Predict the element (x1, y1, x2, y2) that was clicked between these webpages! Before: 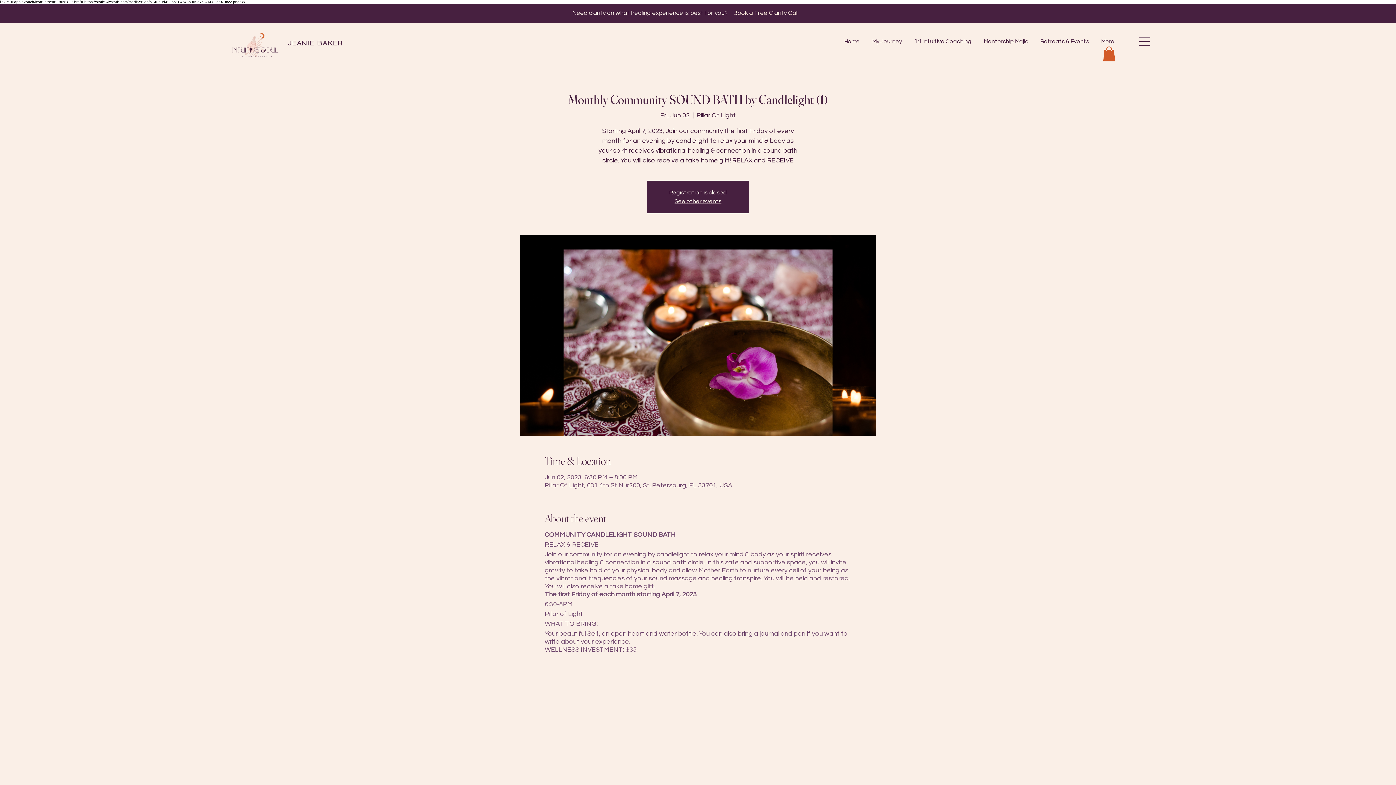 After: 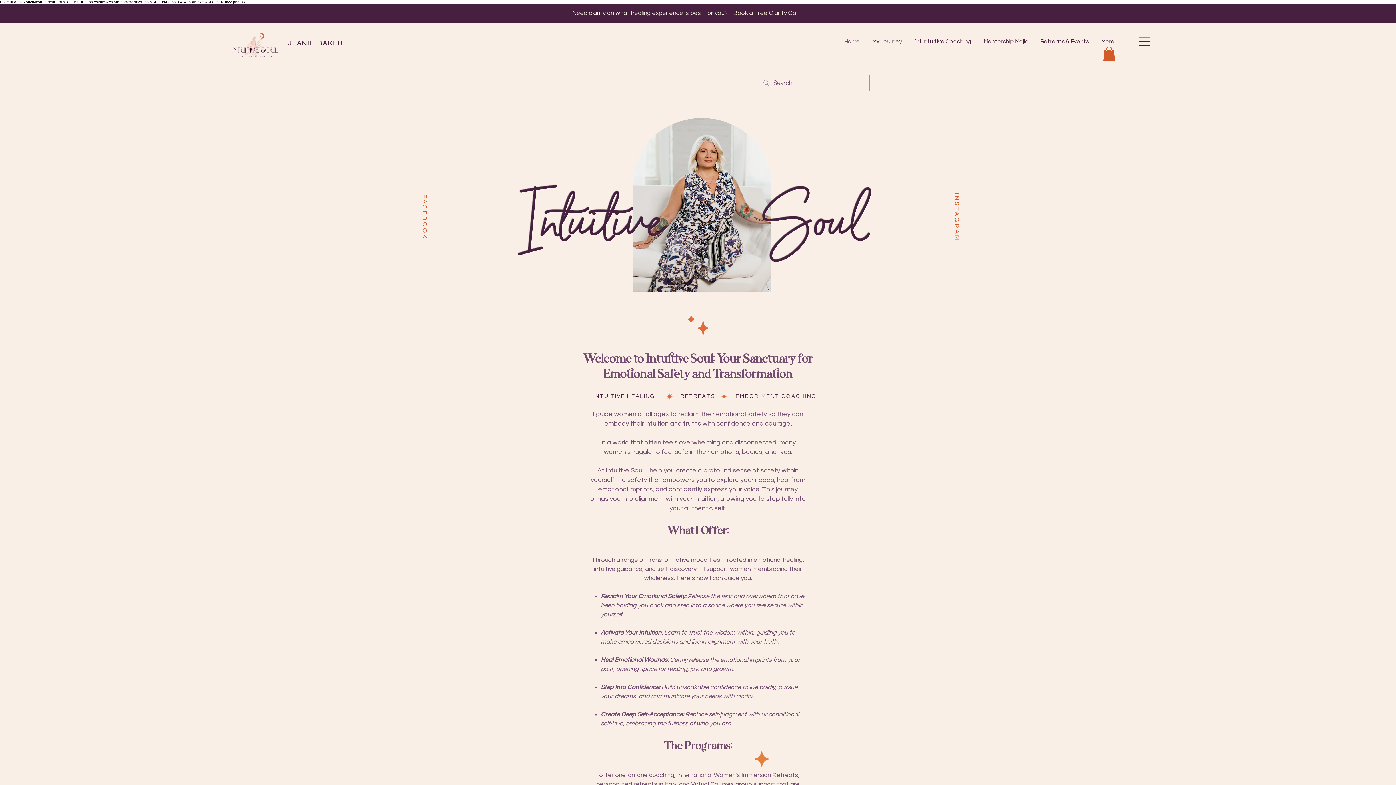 Action: bbox: (225, 26, 284, 64)